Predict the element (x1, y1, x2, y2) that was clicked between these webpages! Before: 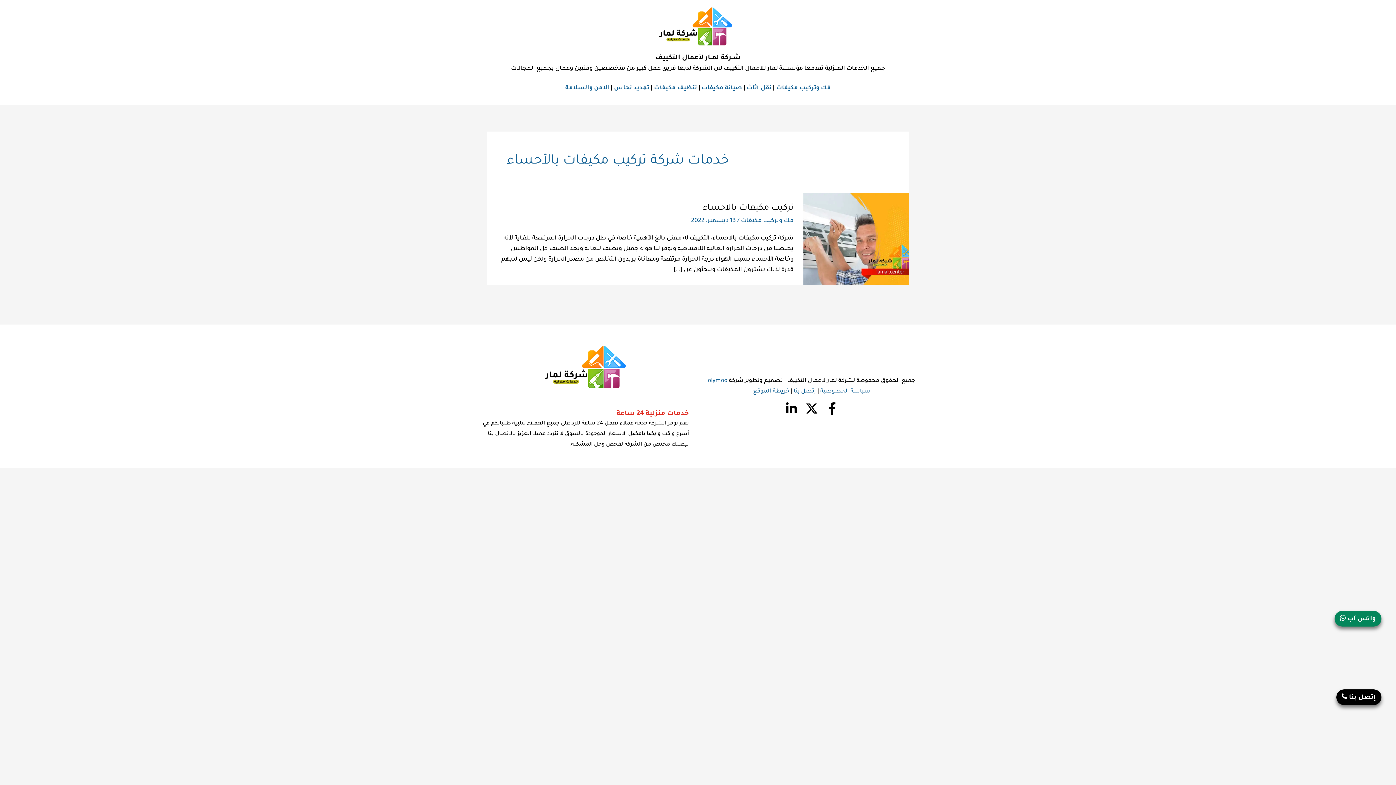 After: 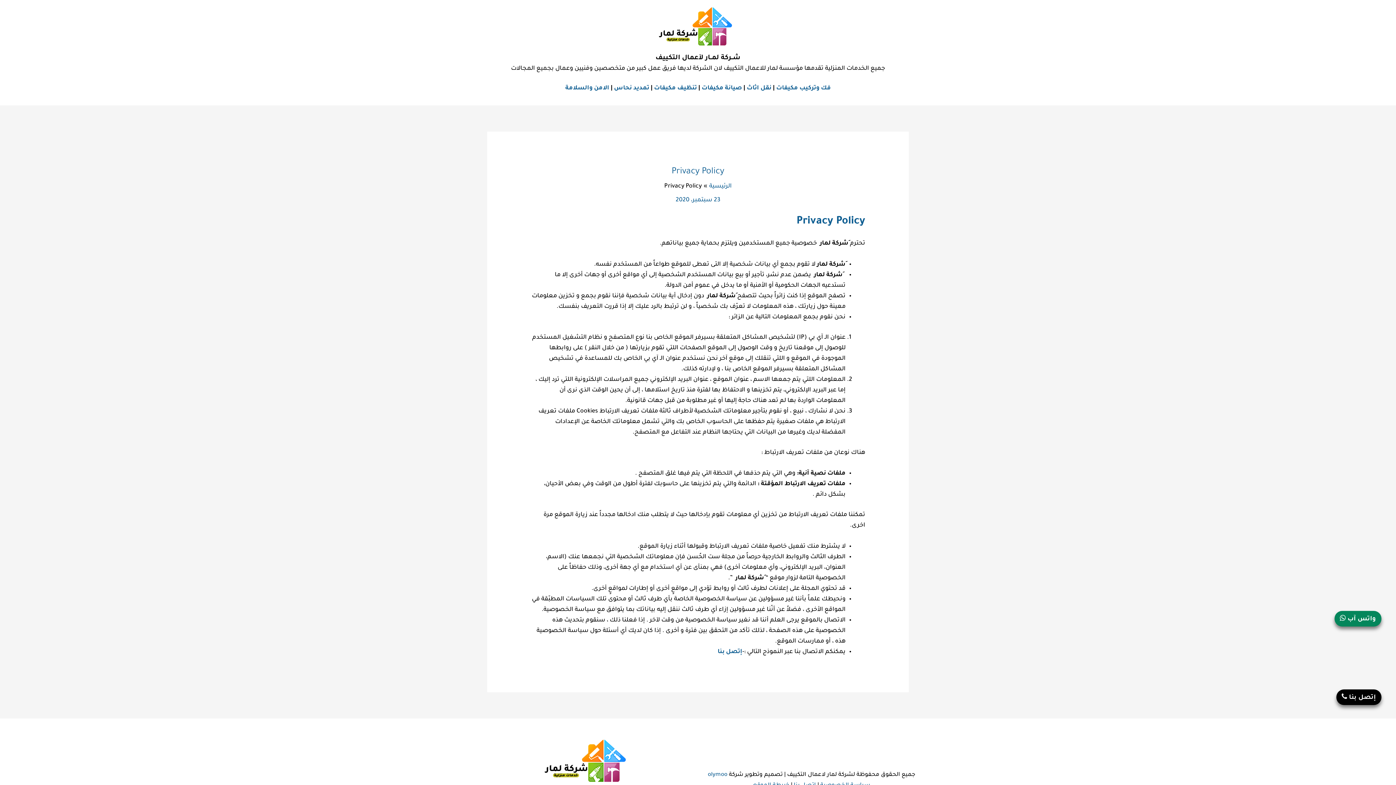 Action: bbox: (820, 388, 870, 394) label: سياسة الخصوصية